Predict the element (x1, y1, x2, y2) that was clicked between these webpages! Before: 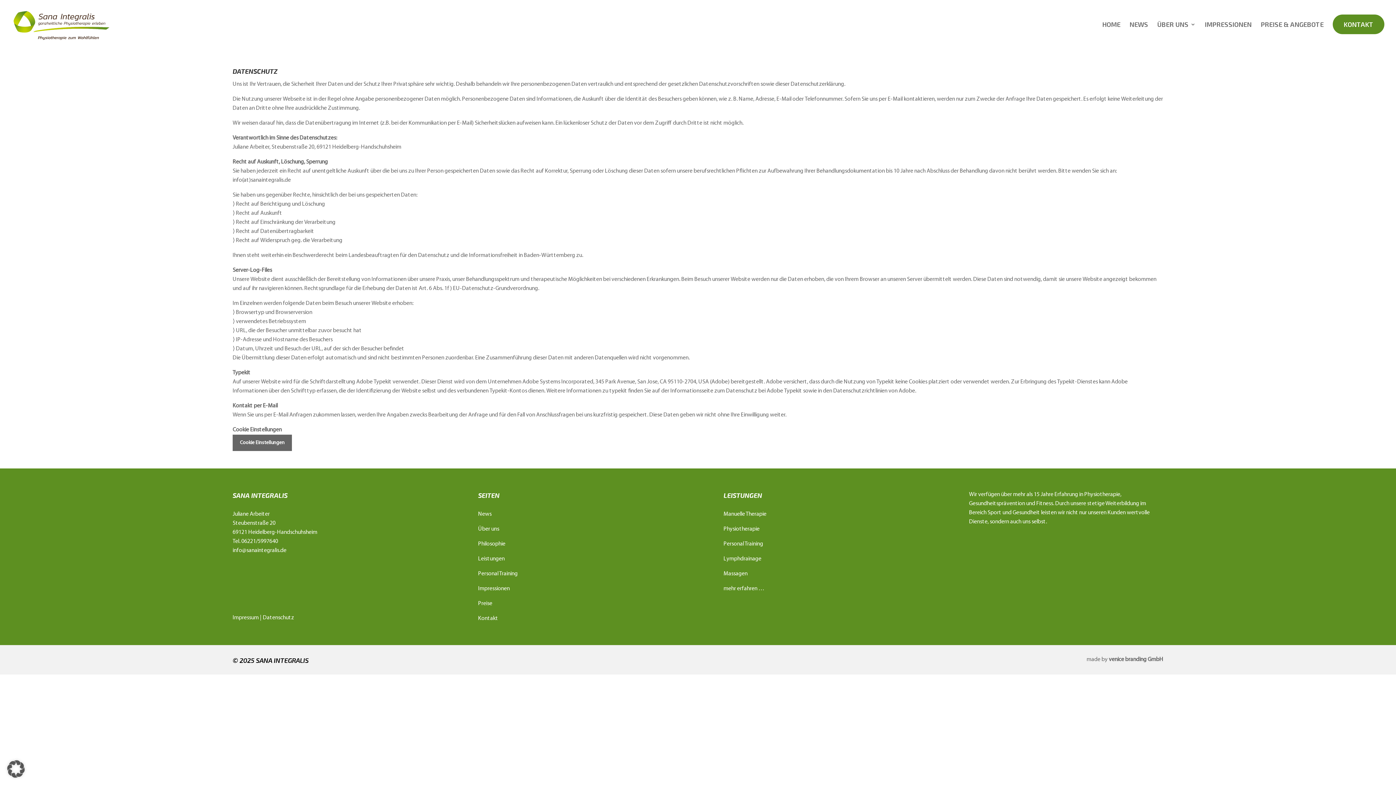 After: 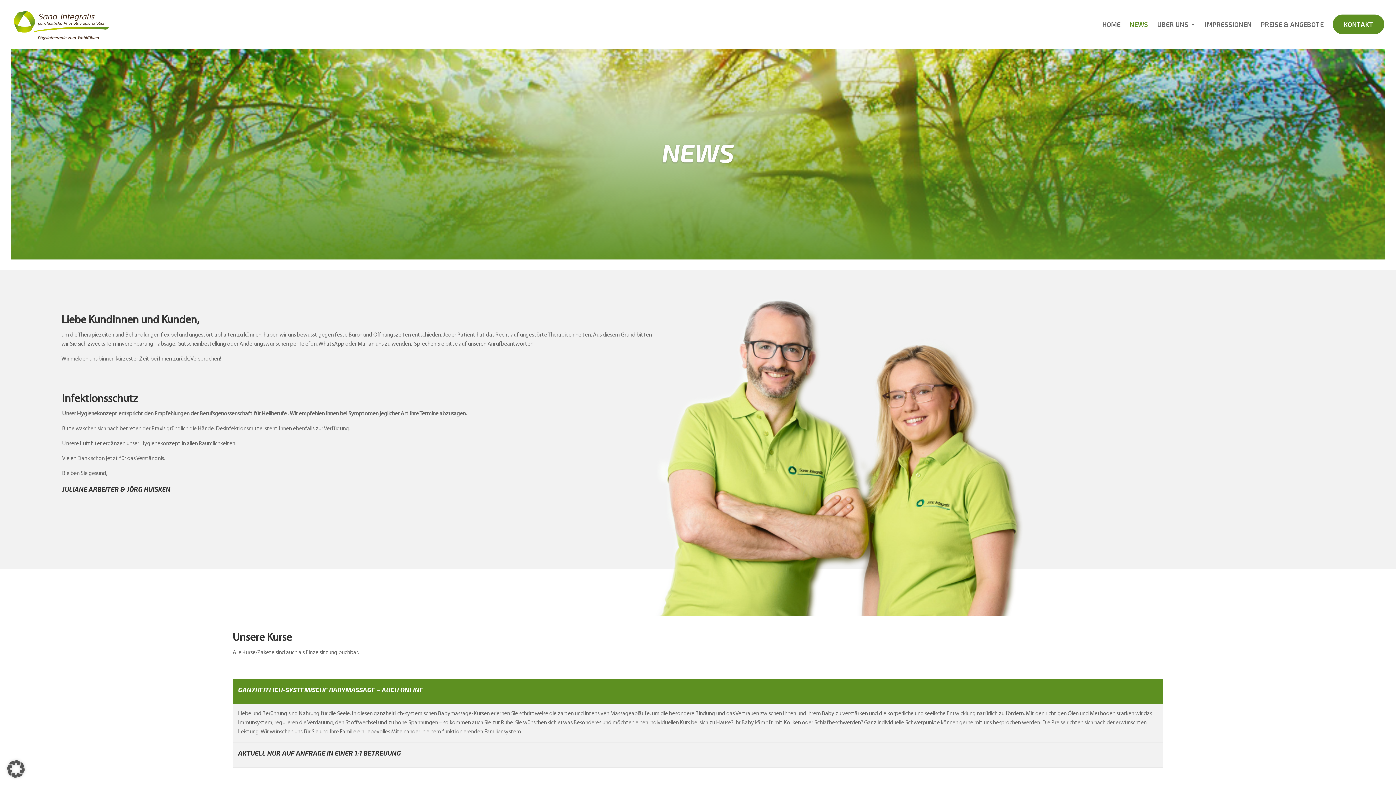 Action: label: NEWS bbox: (1129, 21, 1148, 48)